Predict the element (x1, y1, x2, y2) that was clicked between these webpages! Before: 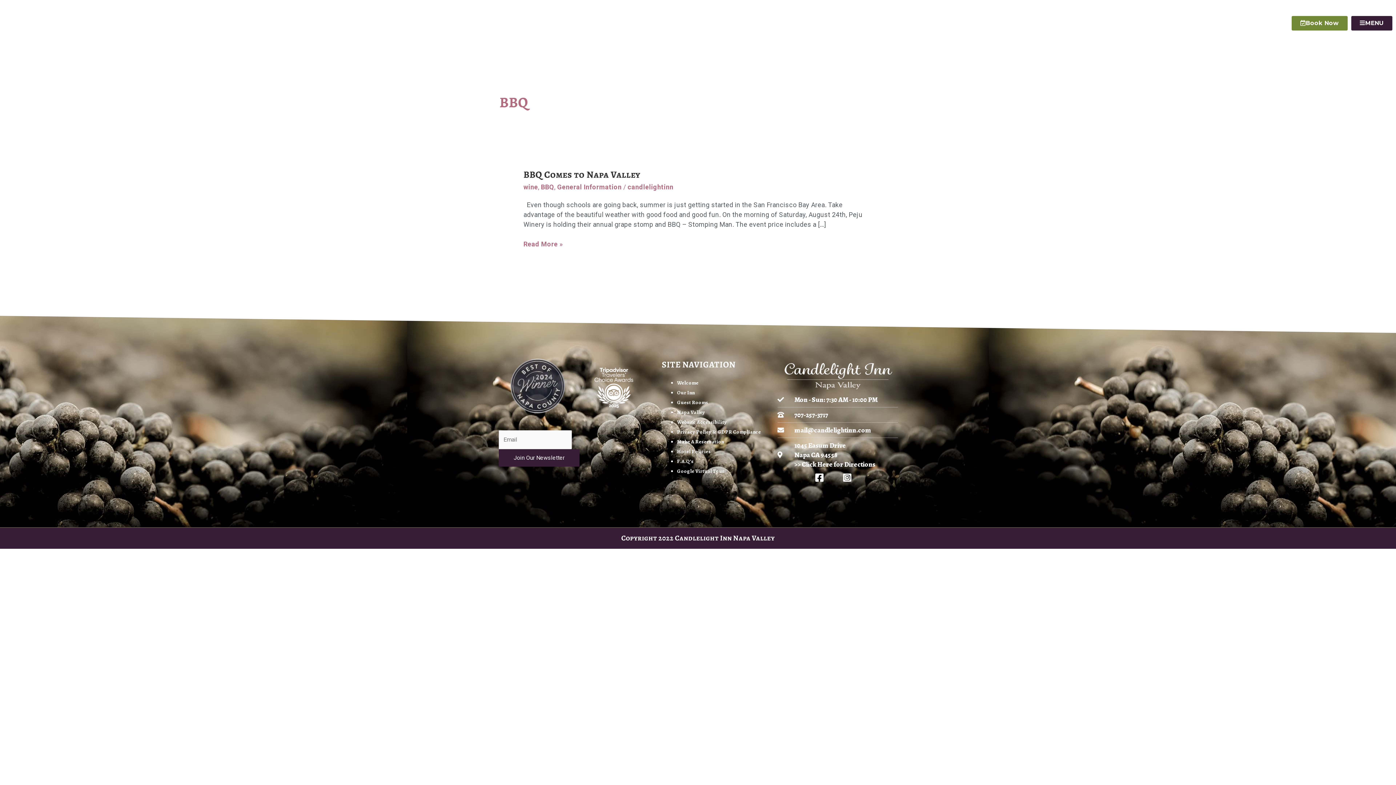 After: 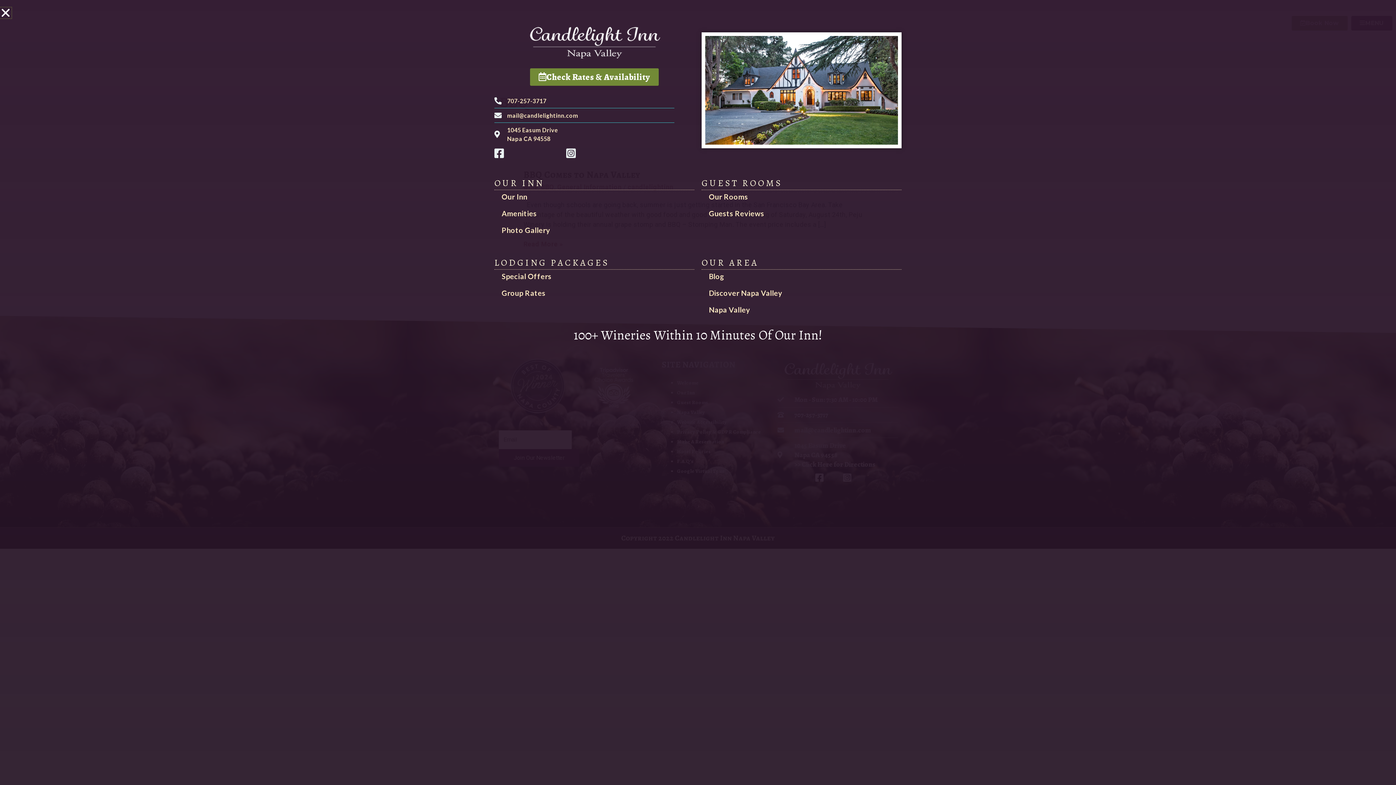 Action: bbox: (1351, 16, 1392, 30) label: MENU